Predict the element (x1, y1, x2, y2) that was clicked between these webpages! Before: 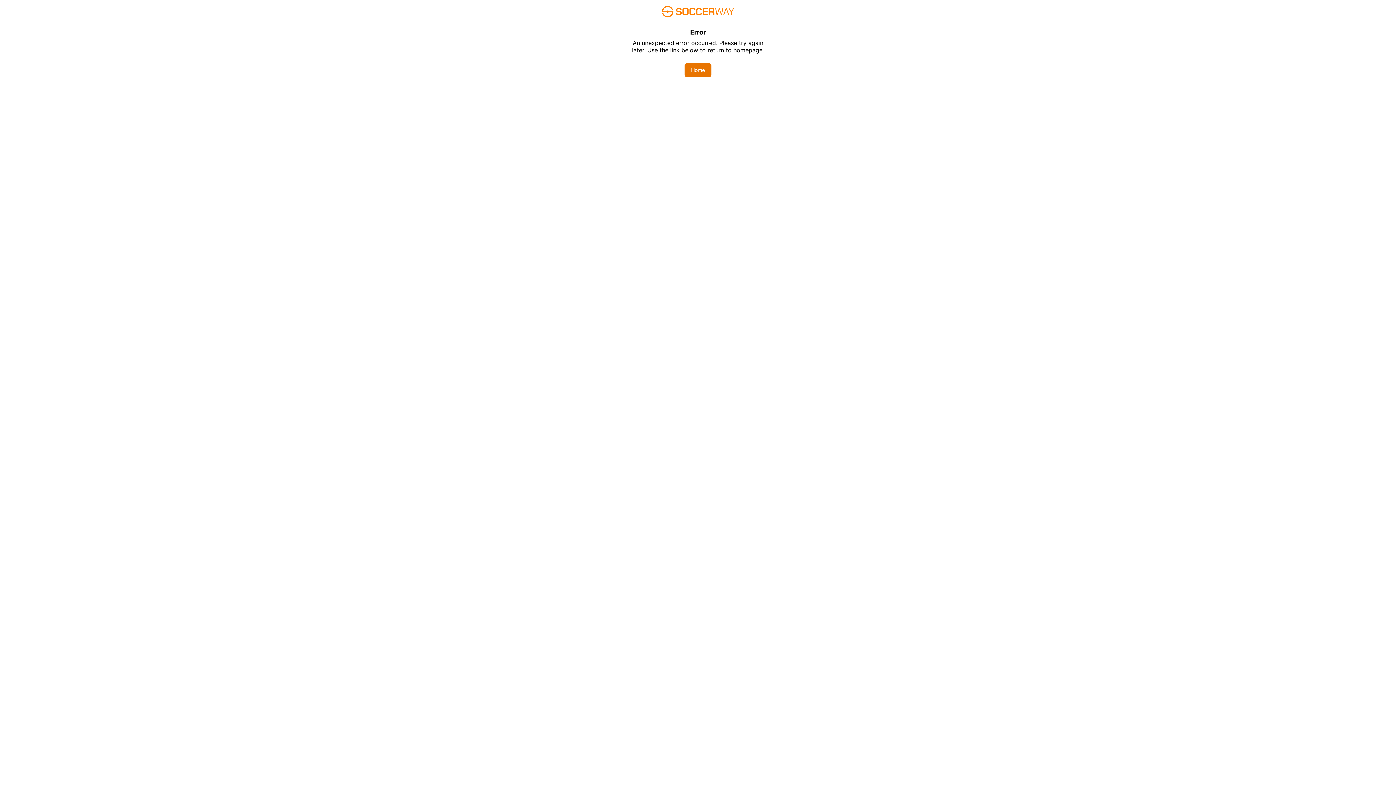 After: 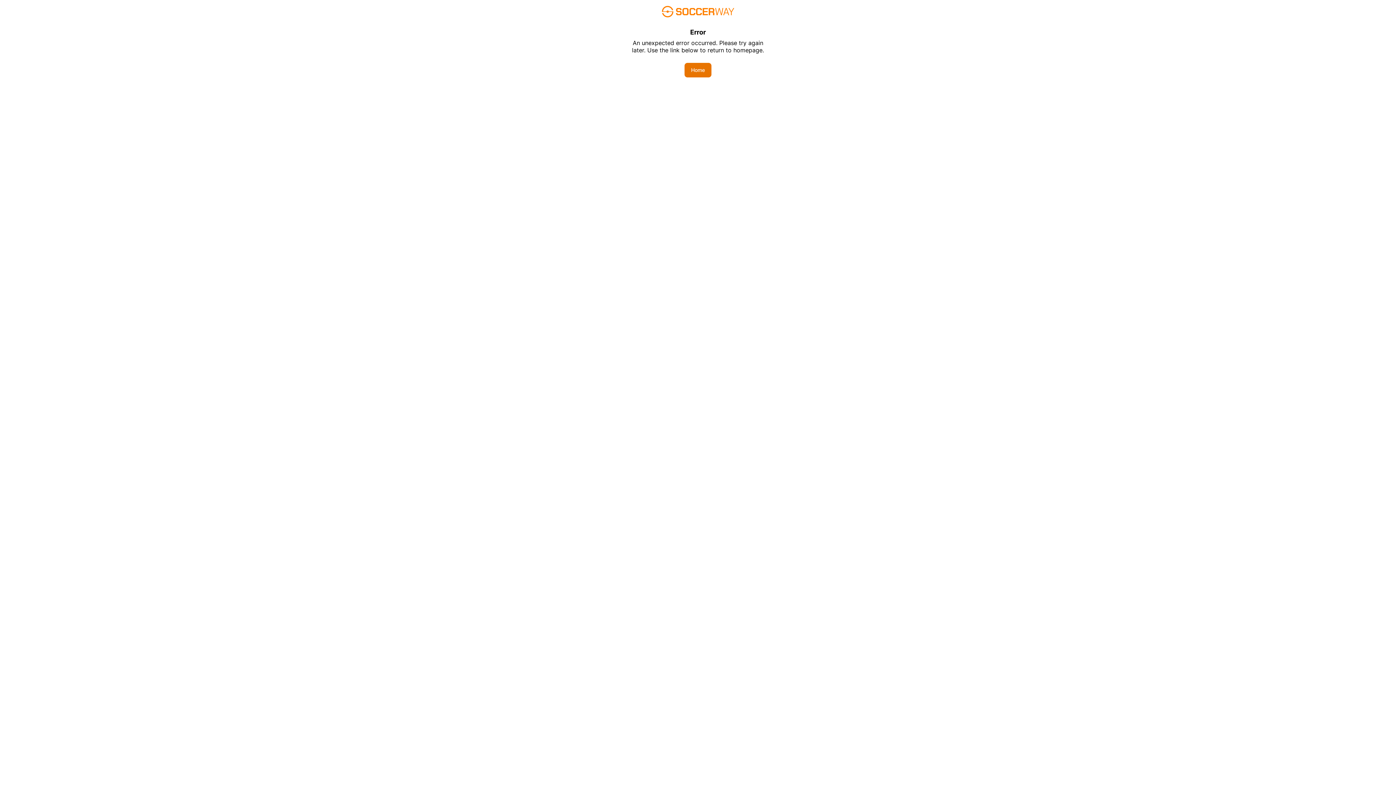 Action: bbox: (684, 62, 711, 77) label: Home